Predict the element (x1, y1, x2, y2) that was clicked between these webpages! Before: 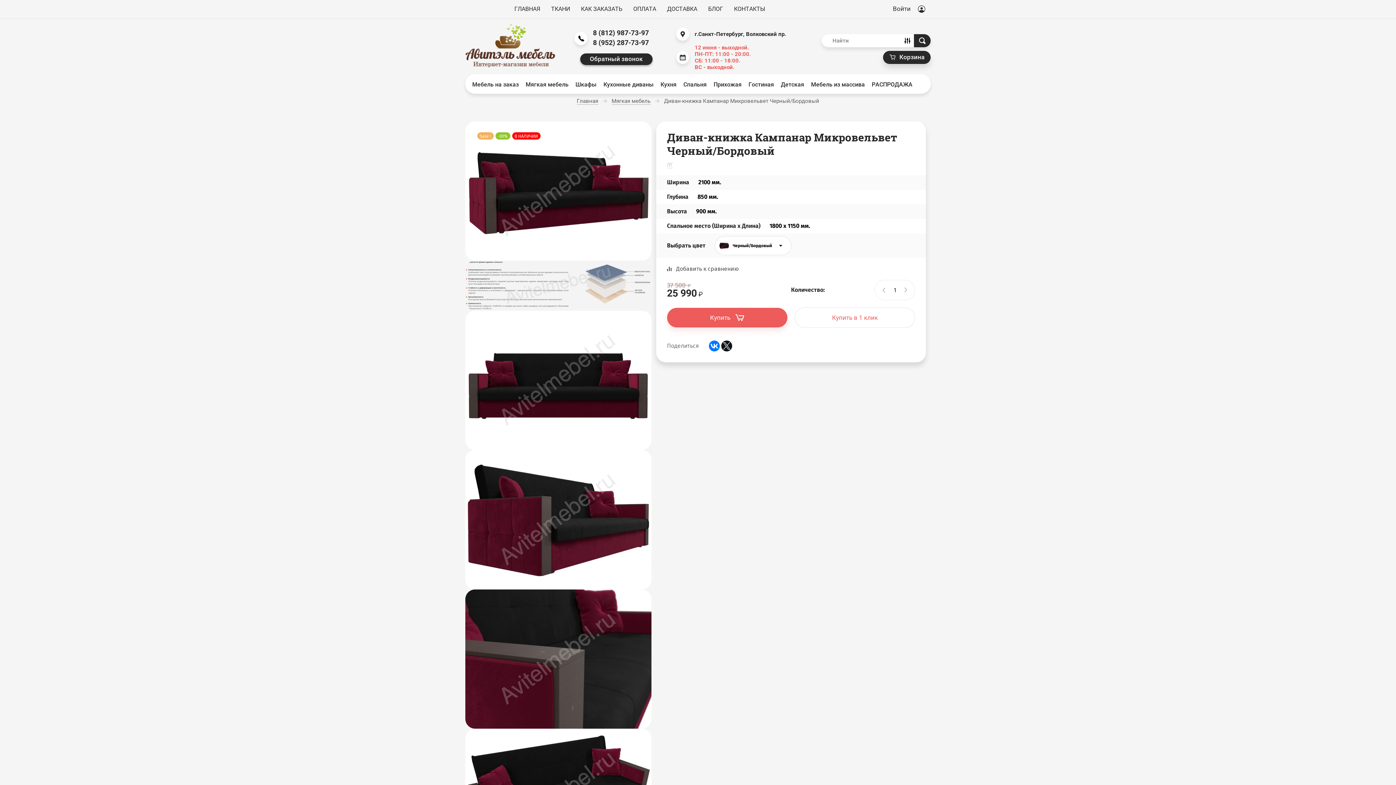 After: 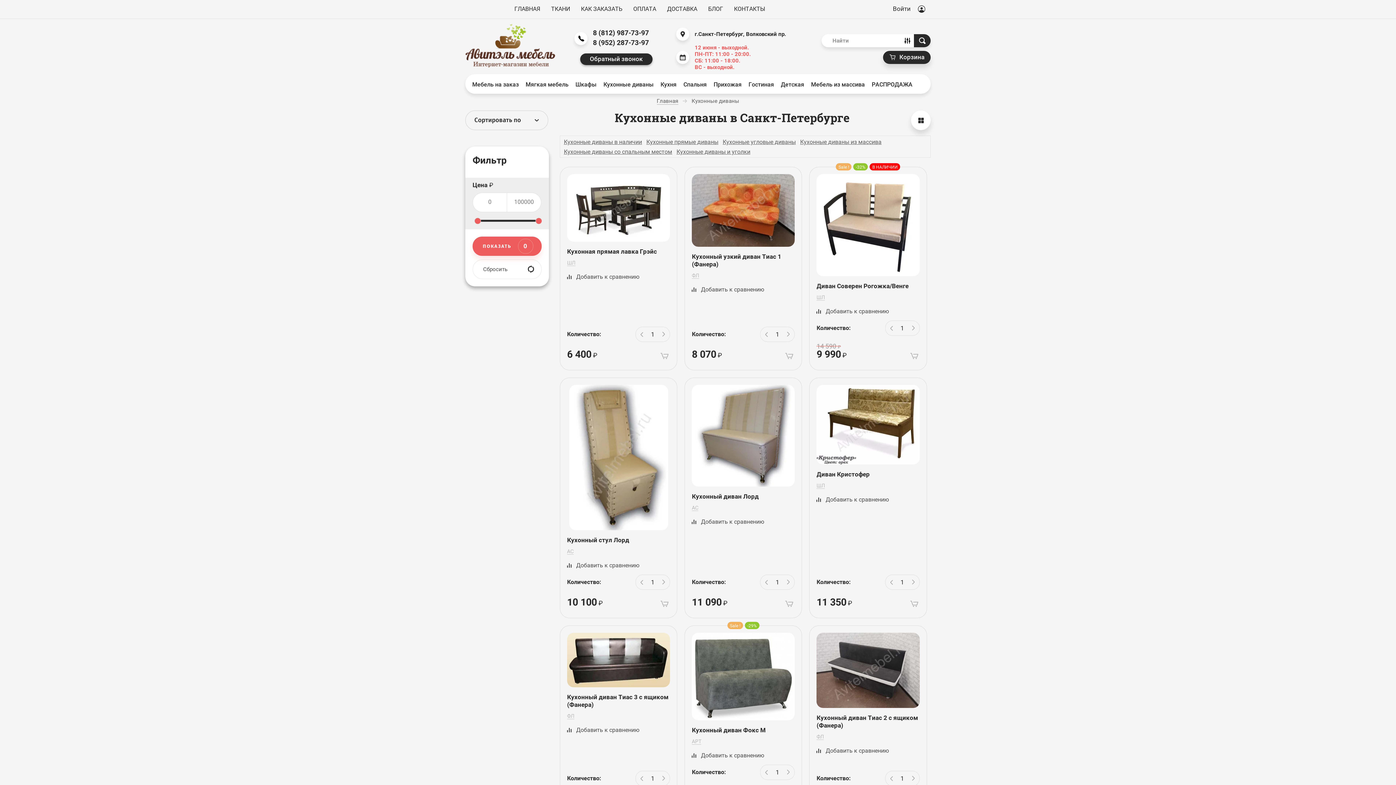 Action: label: Кухонные диваны bbox: (600, 78, 657, 90)